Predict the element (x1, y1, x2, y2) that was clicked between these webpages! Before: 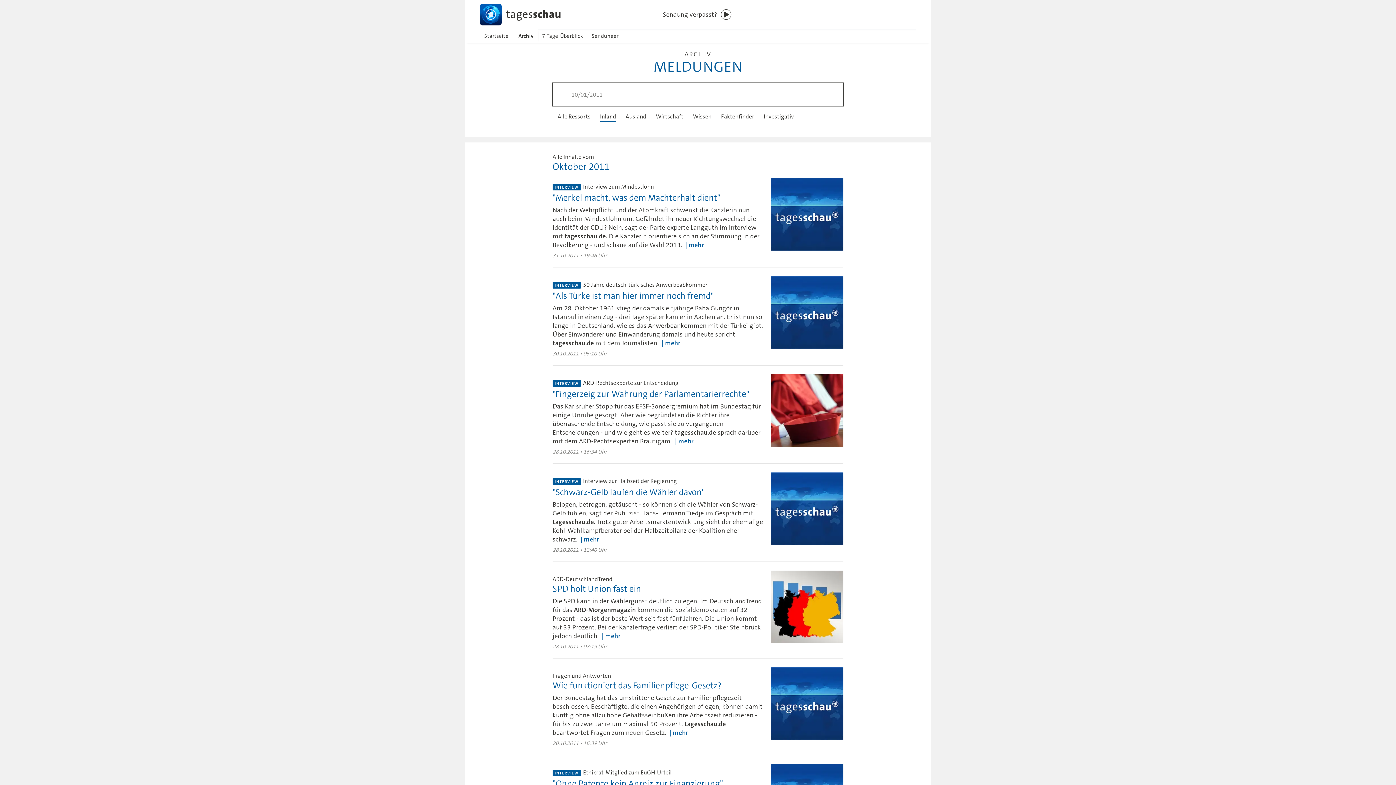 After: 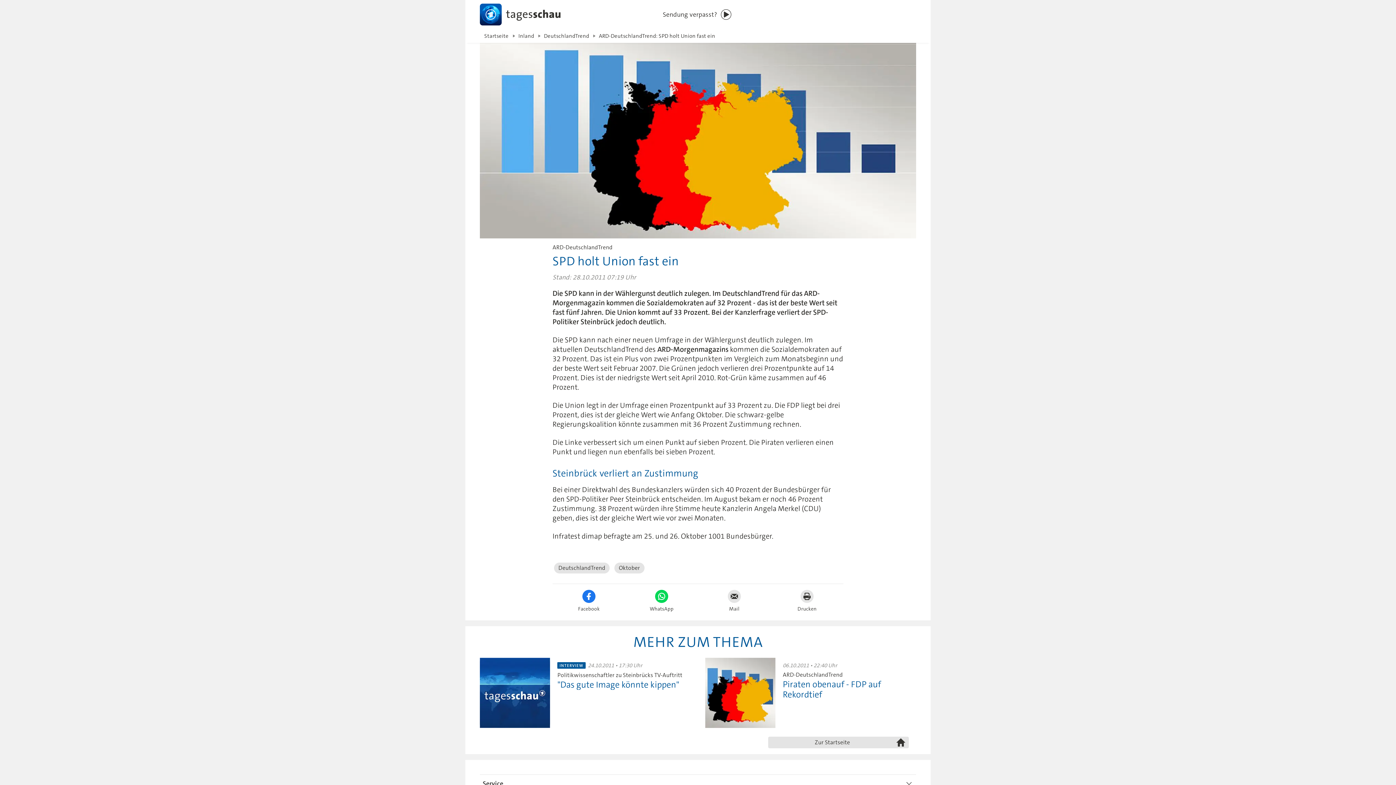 Action: bbox: (552, 570, 843, 649) label: ARD-DeutschlandTrend

SPD holt Union fast ein

Die SPD kann in der Wählergunst deutlich zulegen. Im DeutschlandTrend für das ARD-Morgenmagazin kommen die Sozialdemokraten auf 32 Prozent - das ist der beste Wert seit fast fünf Jahren. Die Union kommt auf 33 Prozent. Bei der Kanzlerfrage verliert der SPD-Politiker Steinbrück jedoch deutlich. mehr

28.10.2011 • 07:19 Uhr